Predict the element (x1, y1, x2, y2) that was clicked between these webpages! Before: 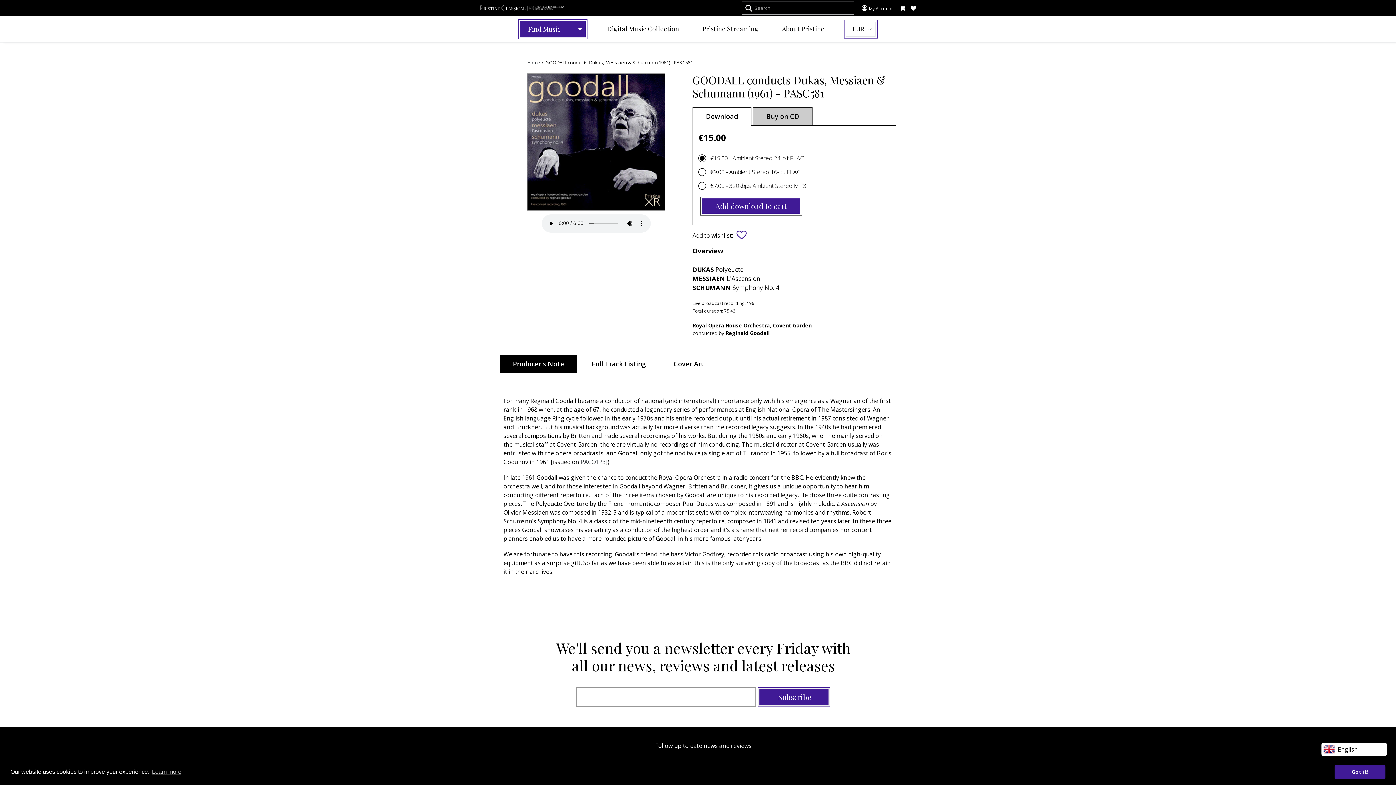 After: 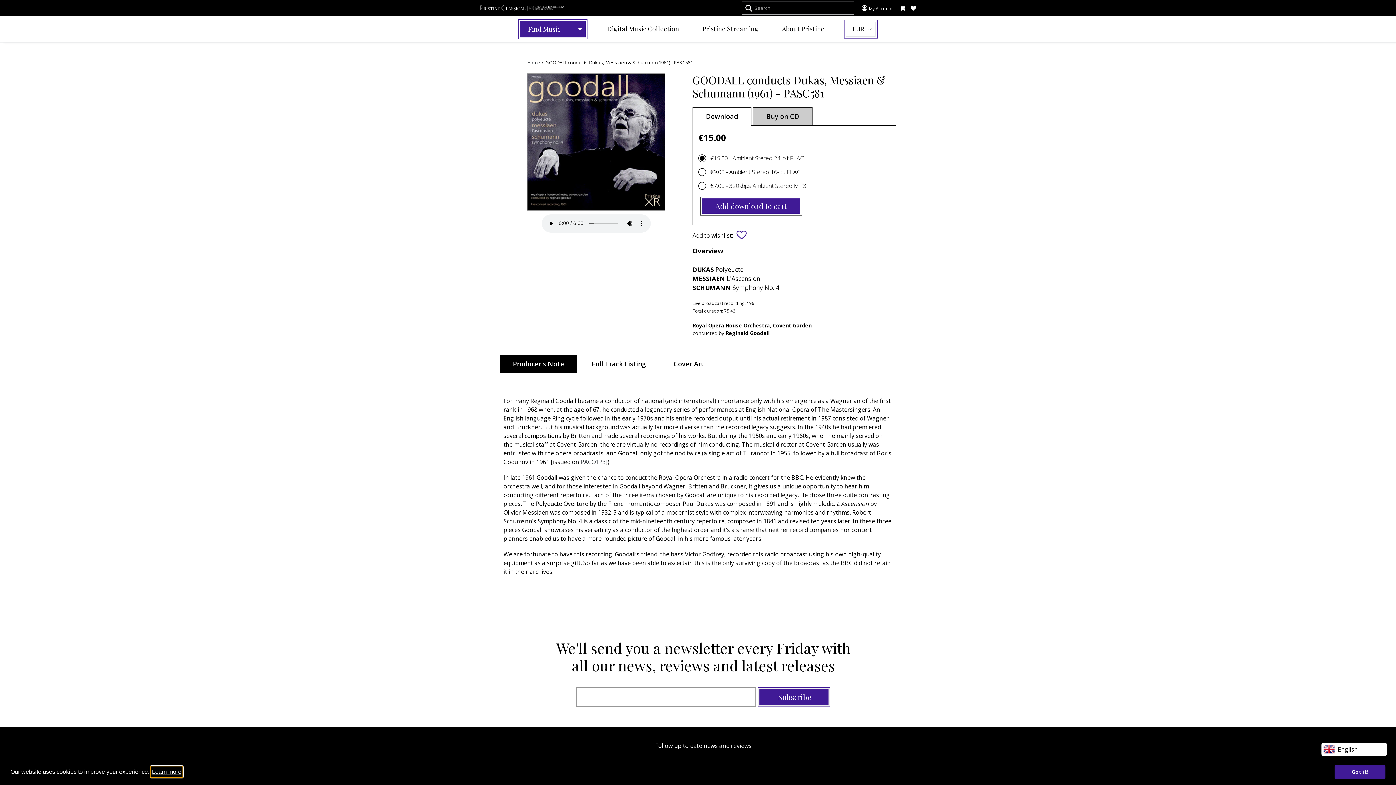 Action: bbox: (150, 766, 182, 777) label: learn more about cookies